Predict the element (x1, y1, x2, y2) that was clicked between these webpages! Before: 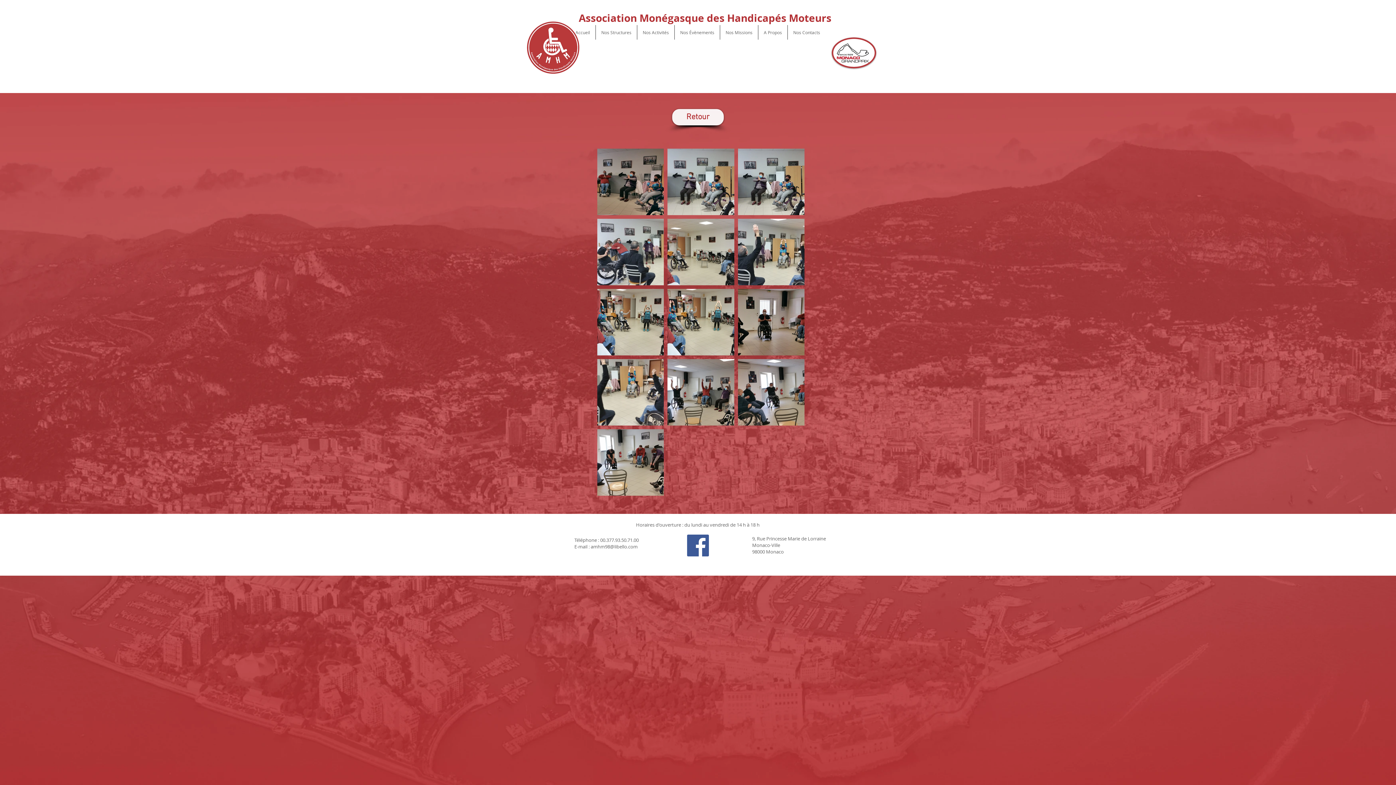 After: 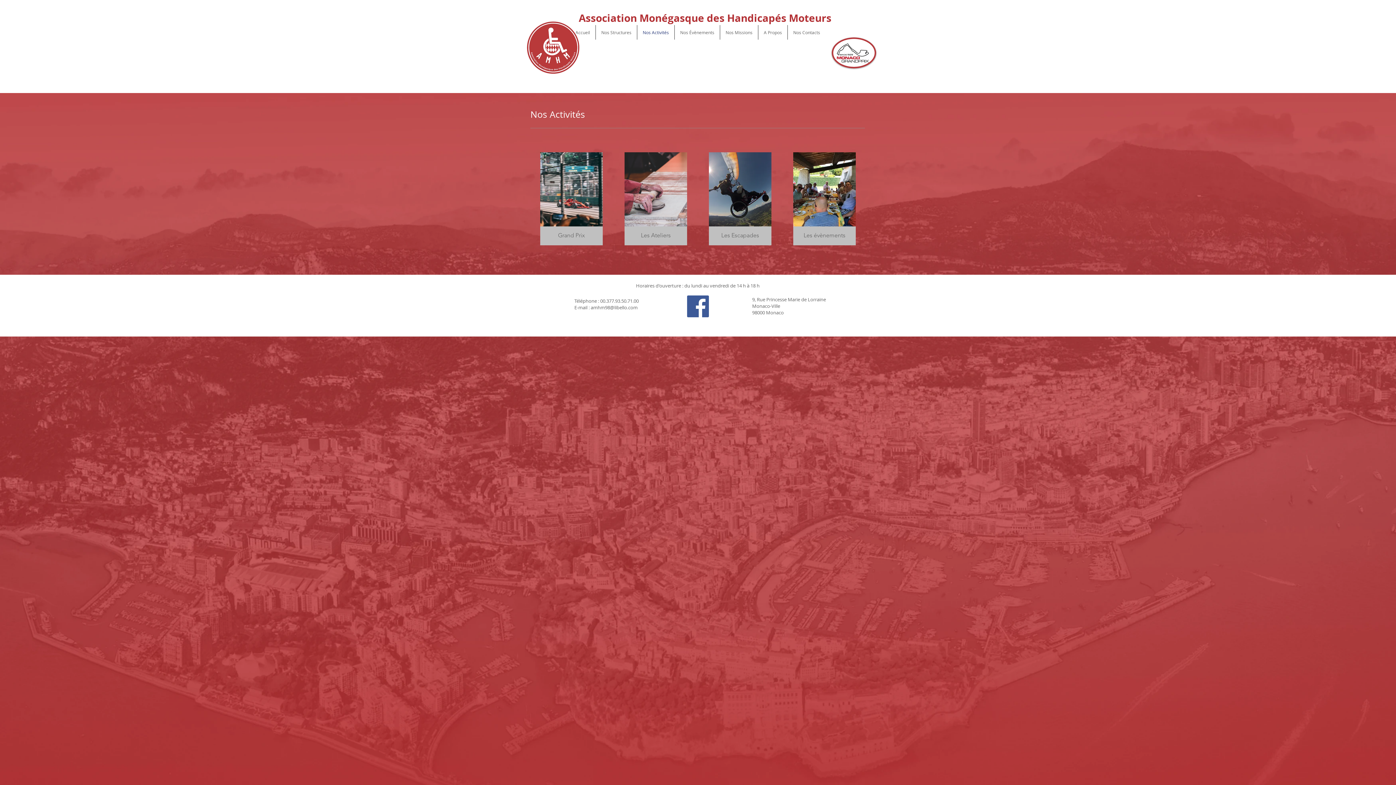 Action: bbox: (637, 25, 674, 39) label: Nos Activités